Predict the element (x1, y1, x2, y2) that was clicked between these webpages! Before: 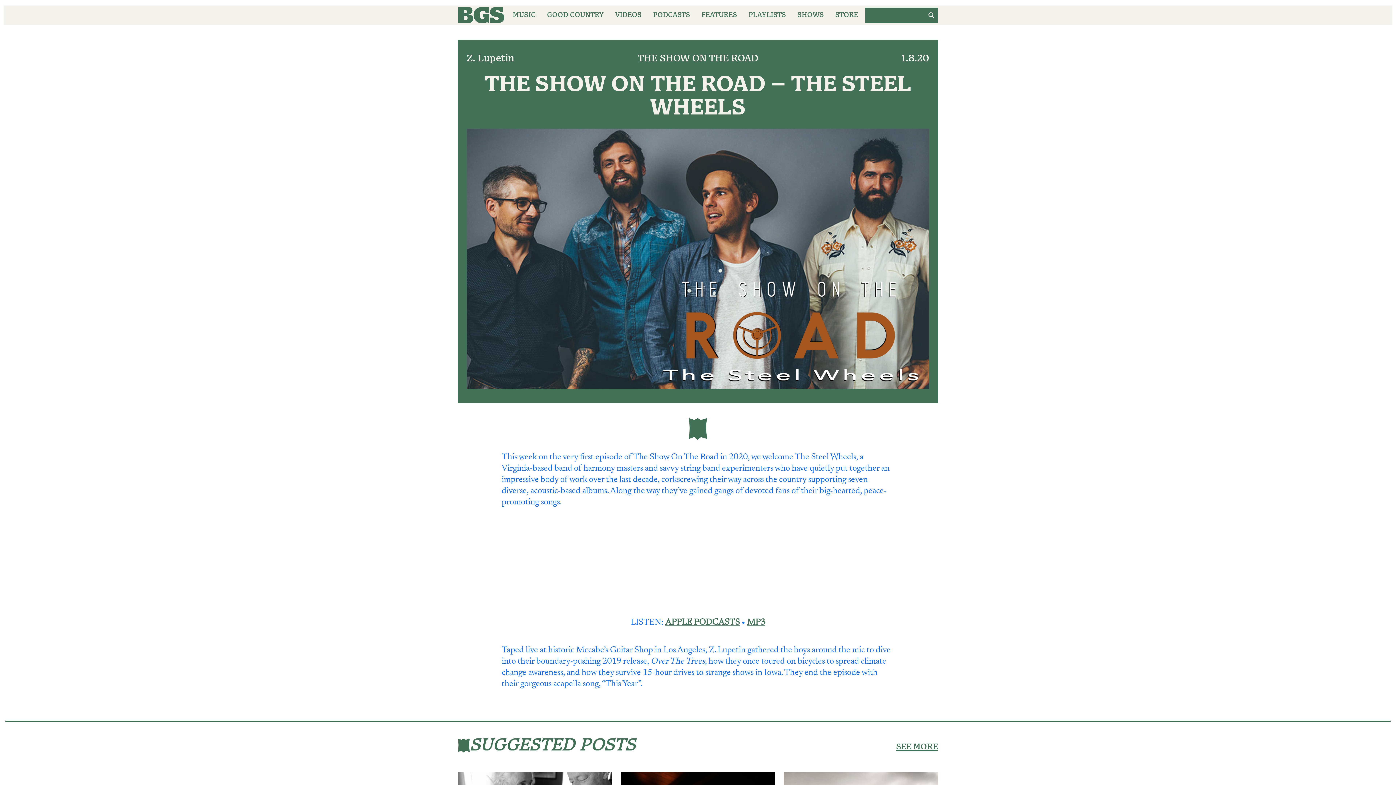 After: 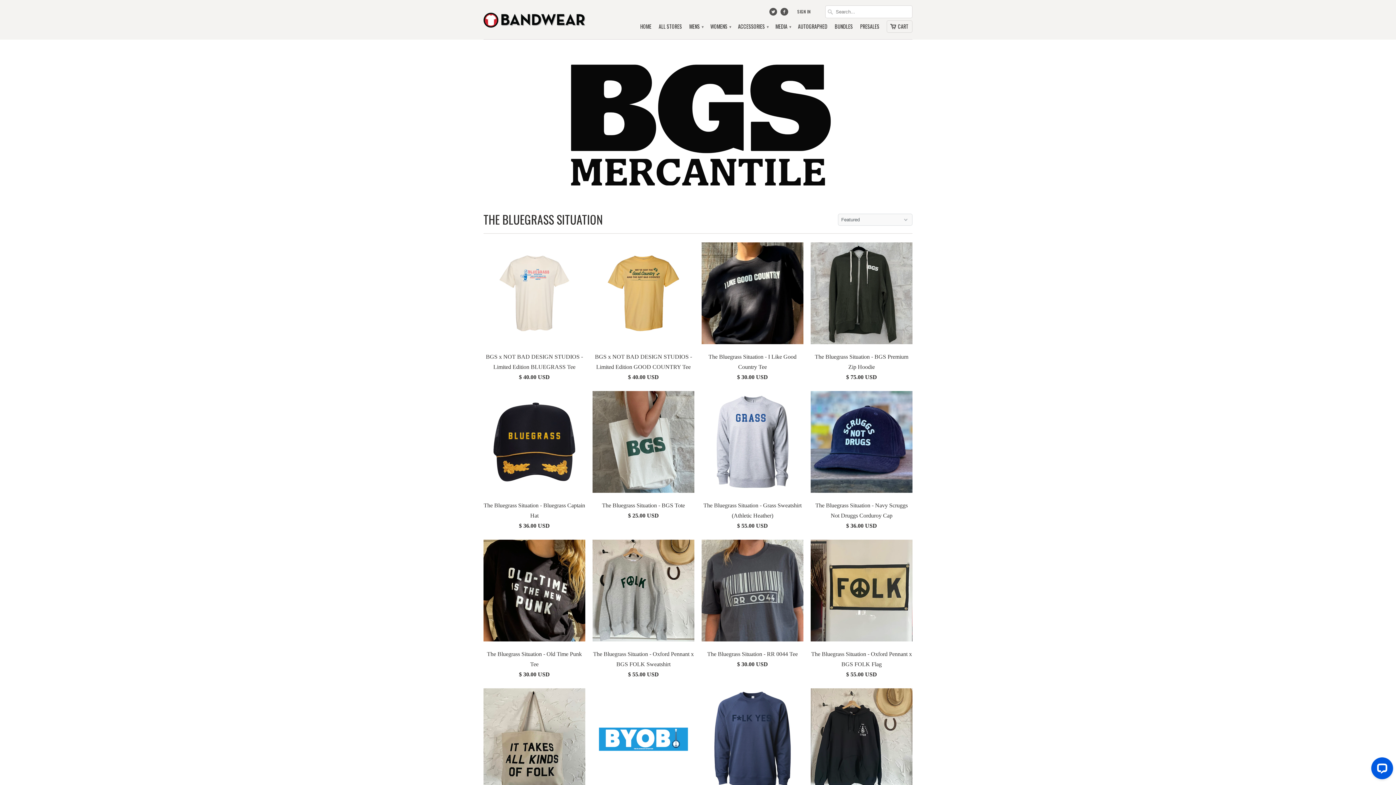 Action: label: STORE bbox: (831, 5, 862, 25)